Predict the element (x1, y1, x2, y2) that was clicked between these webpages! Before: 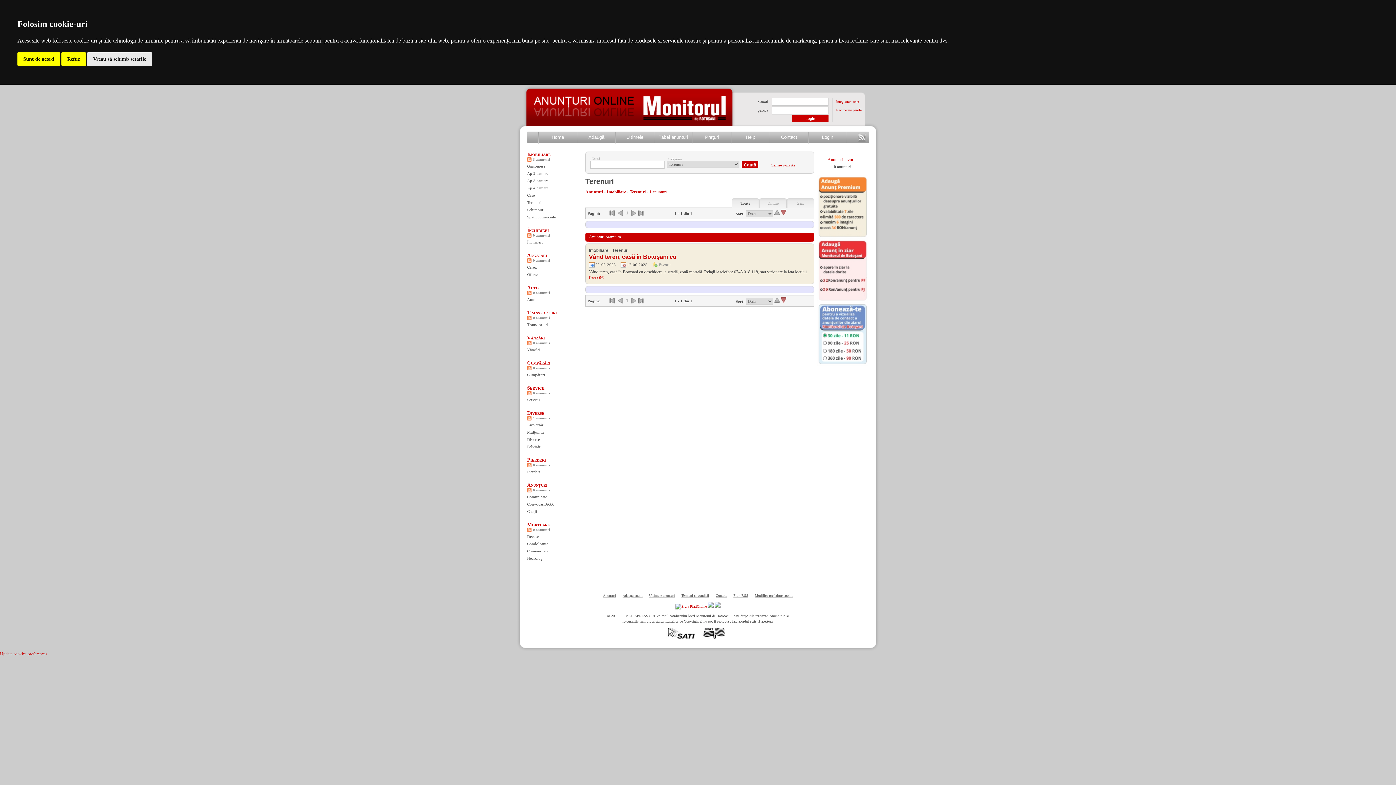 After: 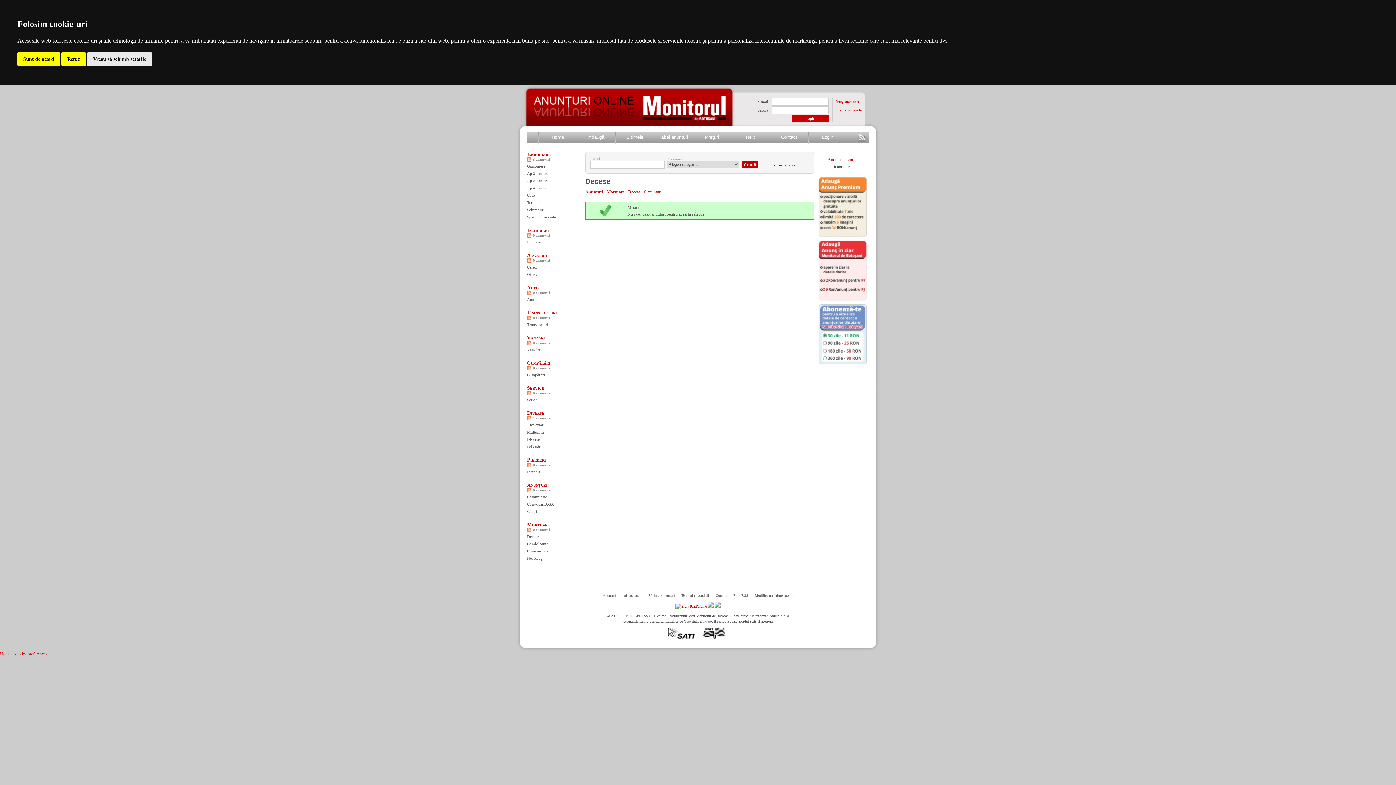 Action: label: Decese bbox: (527, 532, 581, 540)